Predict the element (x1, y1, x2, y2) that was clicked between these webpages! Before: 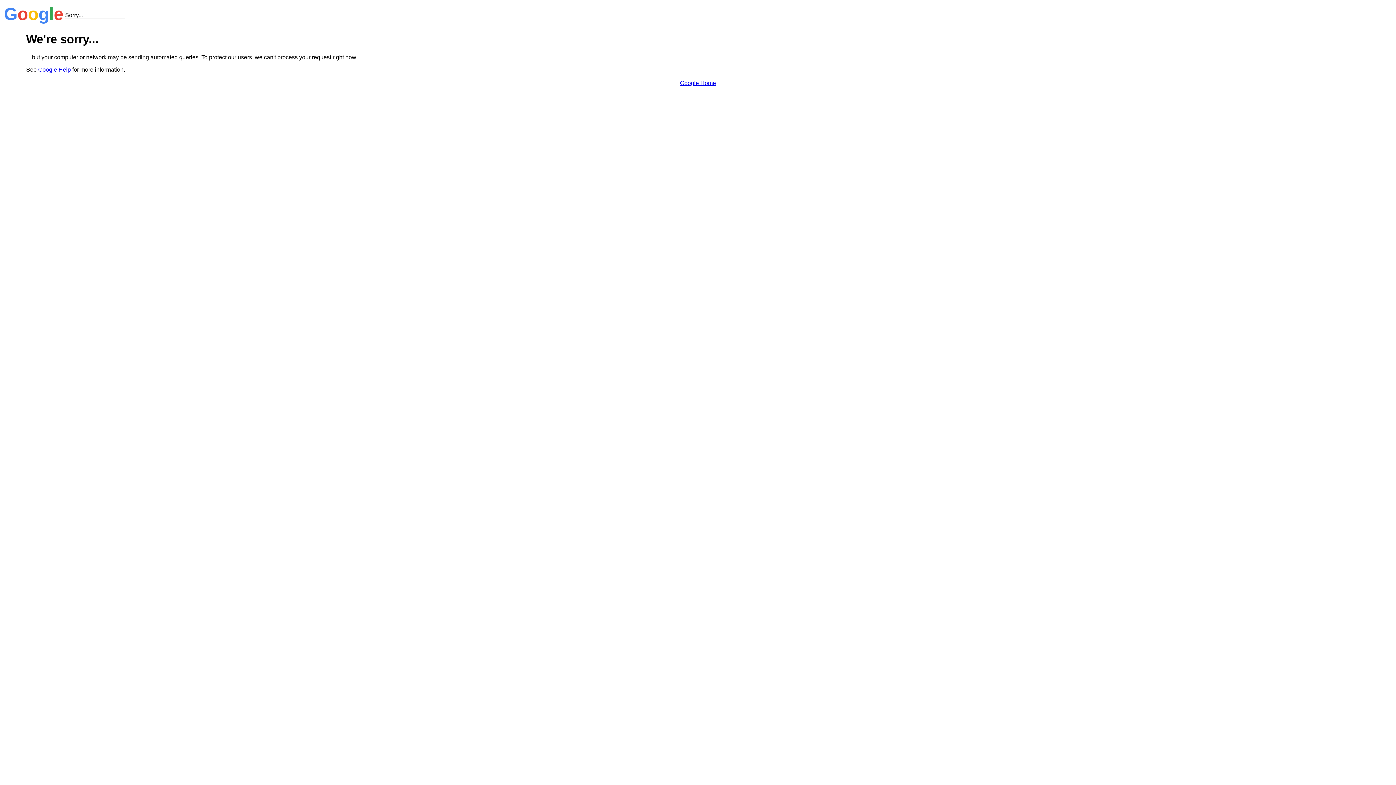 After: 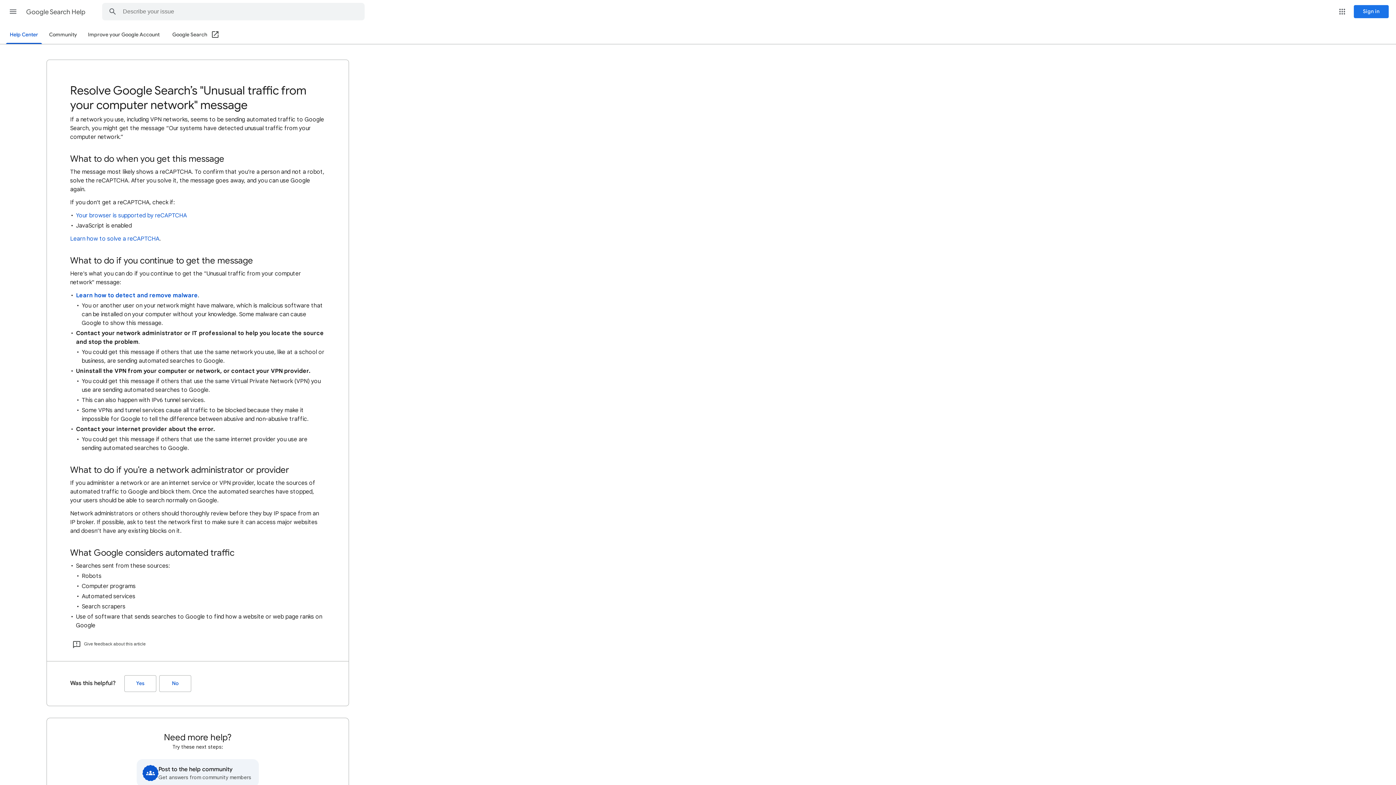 Action: label: Google Help bbox: (38, 66, 70, 72)